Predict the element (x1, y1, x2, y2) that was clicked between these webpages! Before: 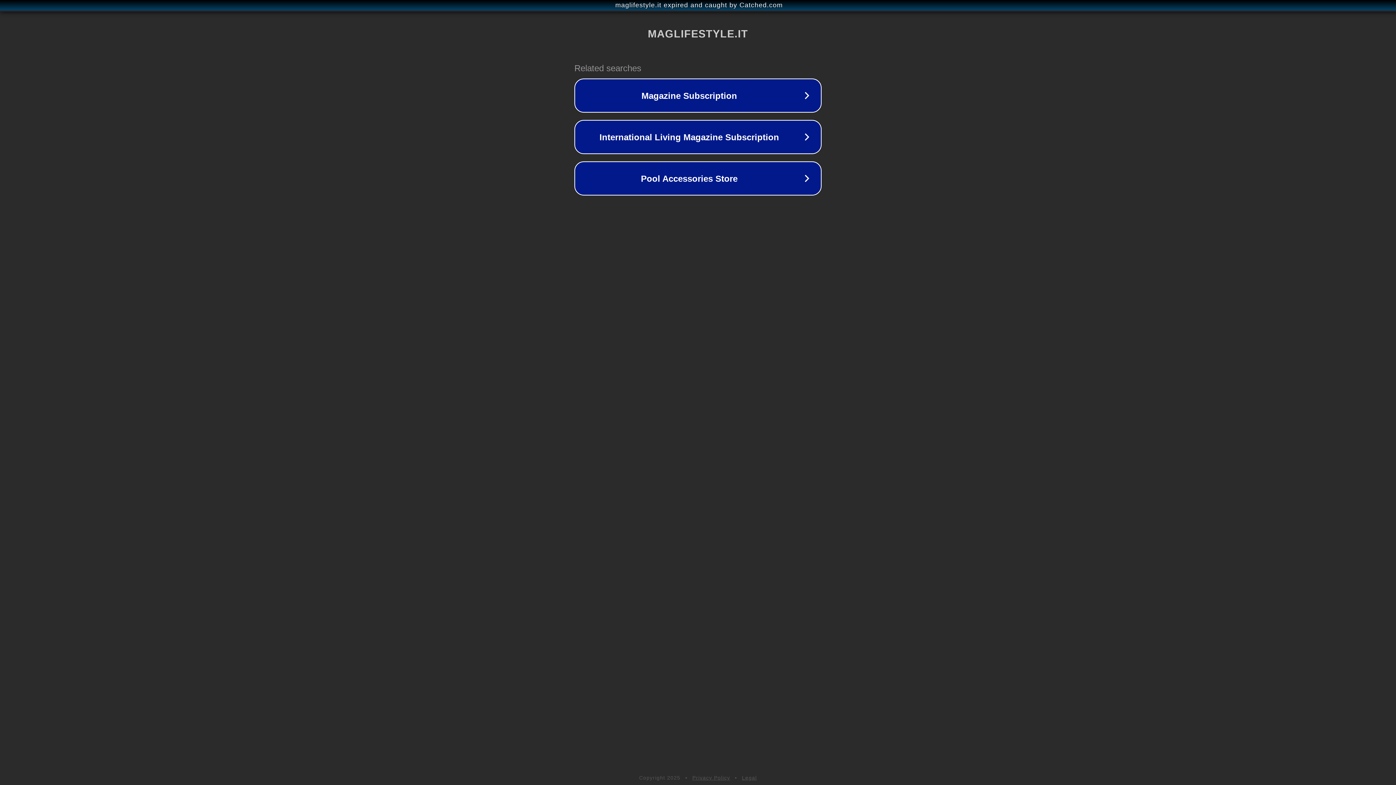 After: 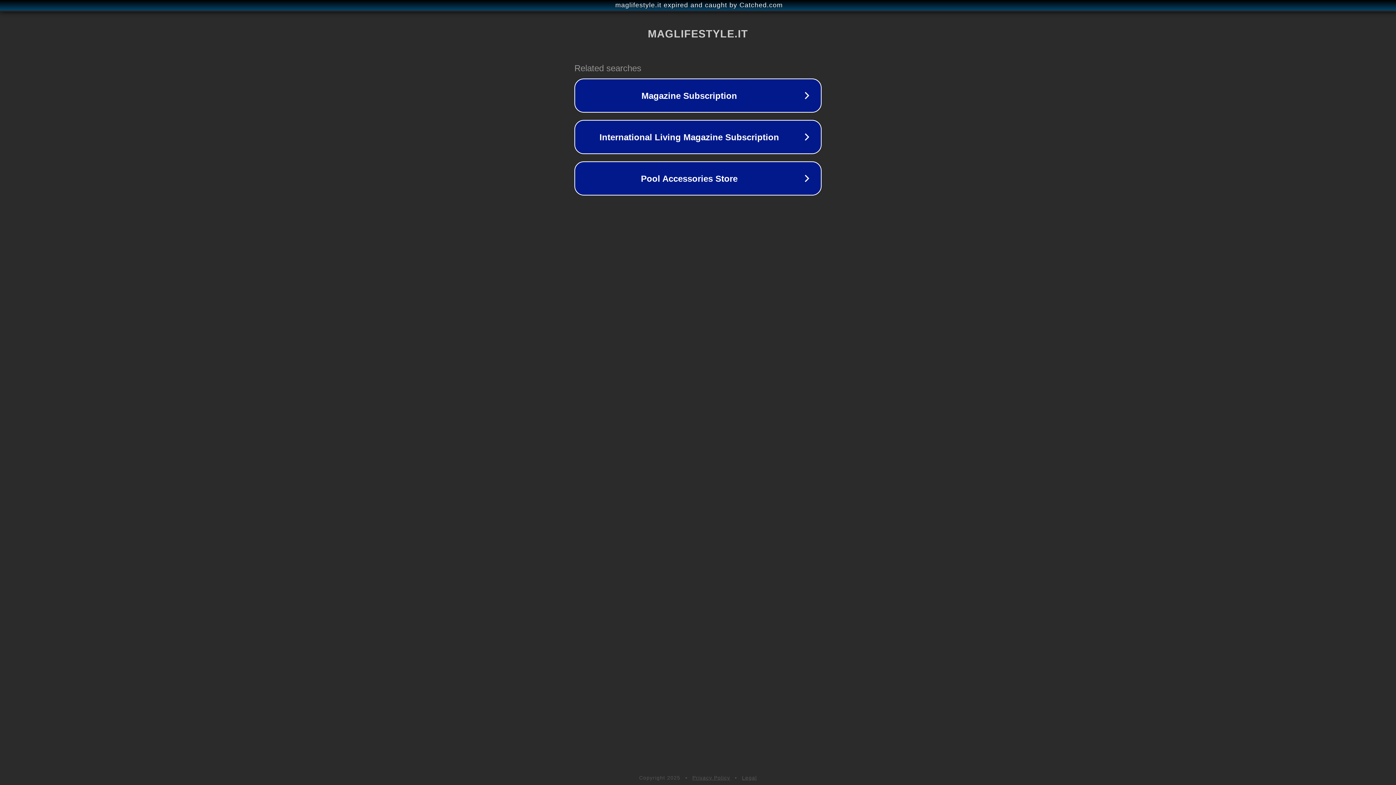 Action: bbox: (692, 775, 730, 781) label: Privacy Policy